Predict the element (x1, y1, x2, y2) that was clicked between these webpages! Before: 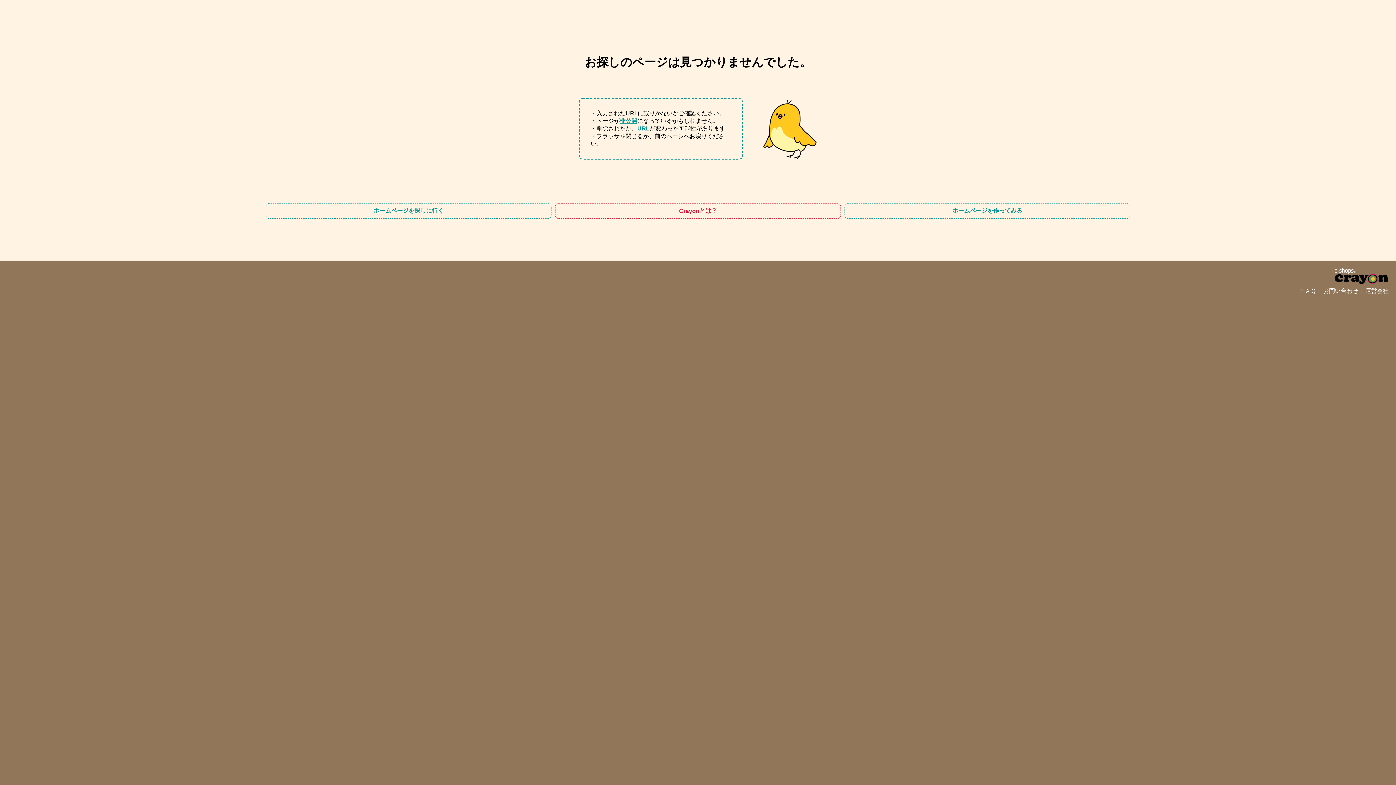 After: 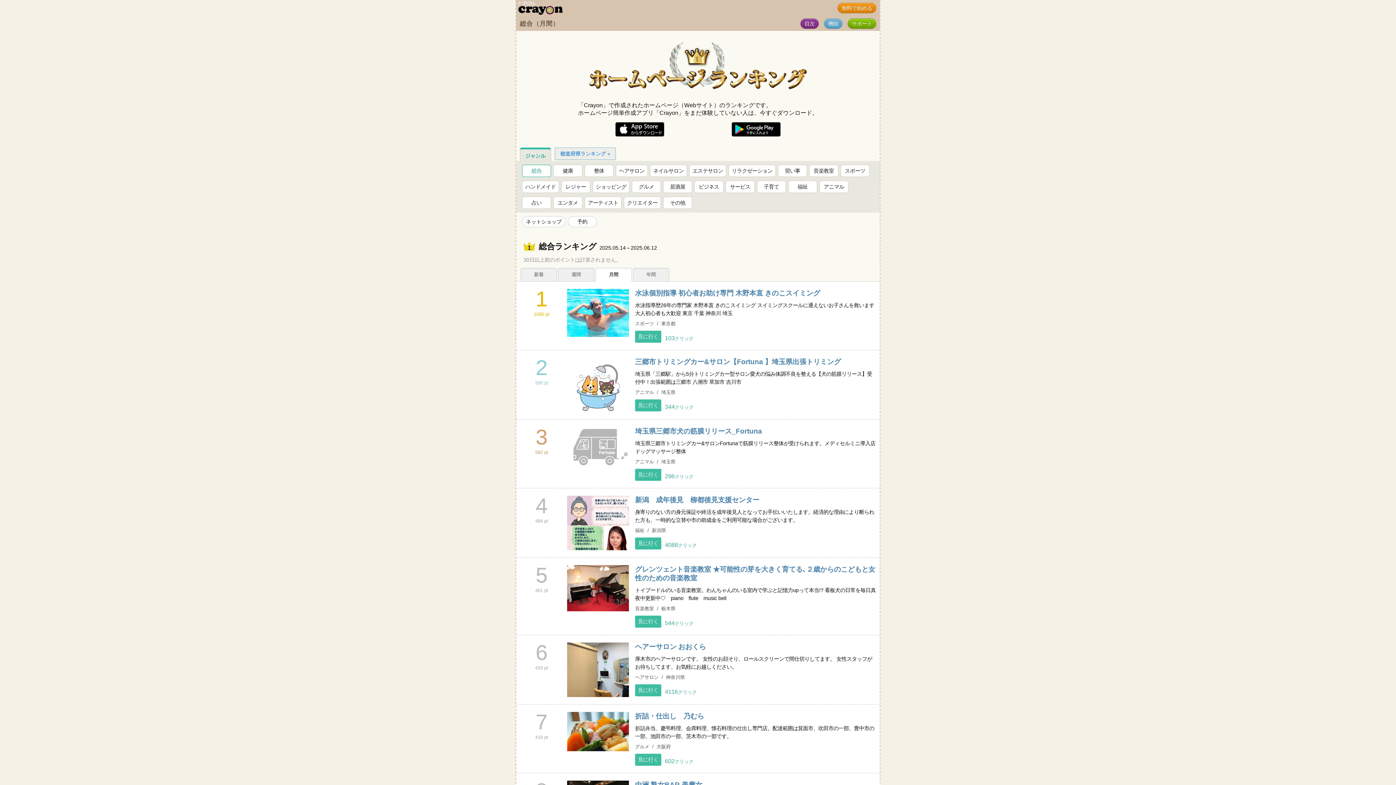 Action: label: ホームページを
探しに行く bbox: (265, 203, 551, 219)